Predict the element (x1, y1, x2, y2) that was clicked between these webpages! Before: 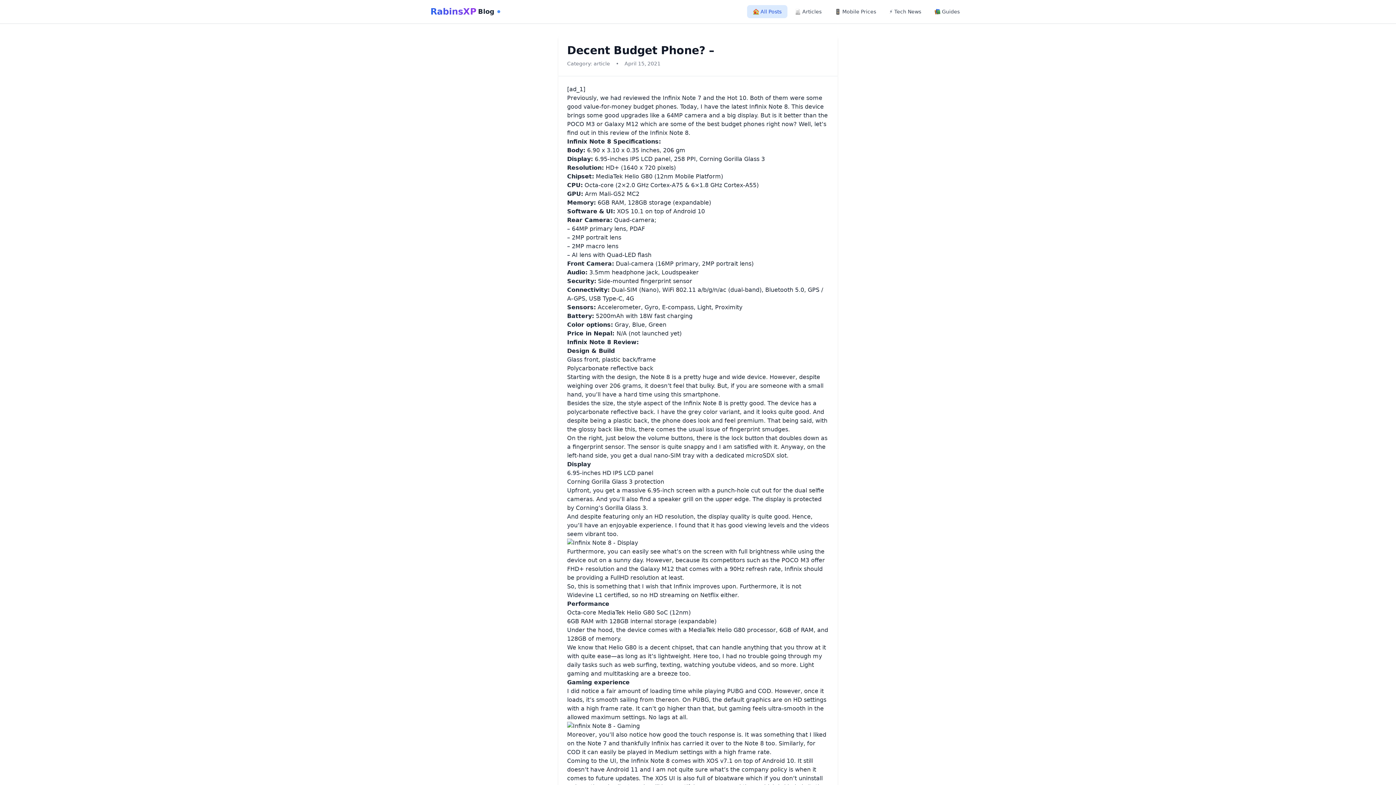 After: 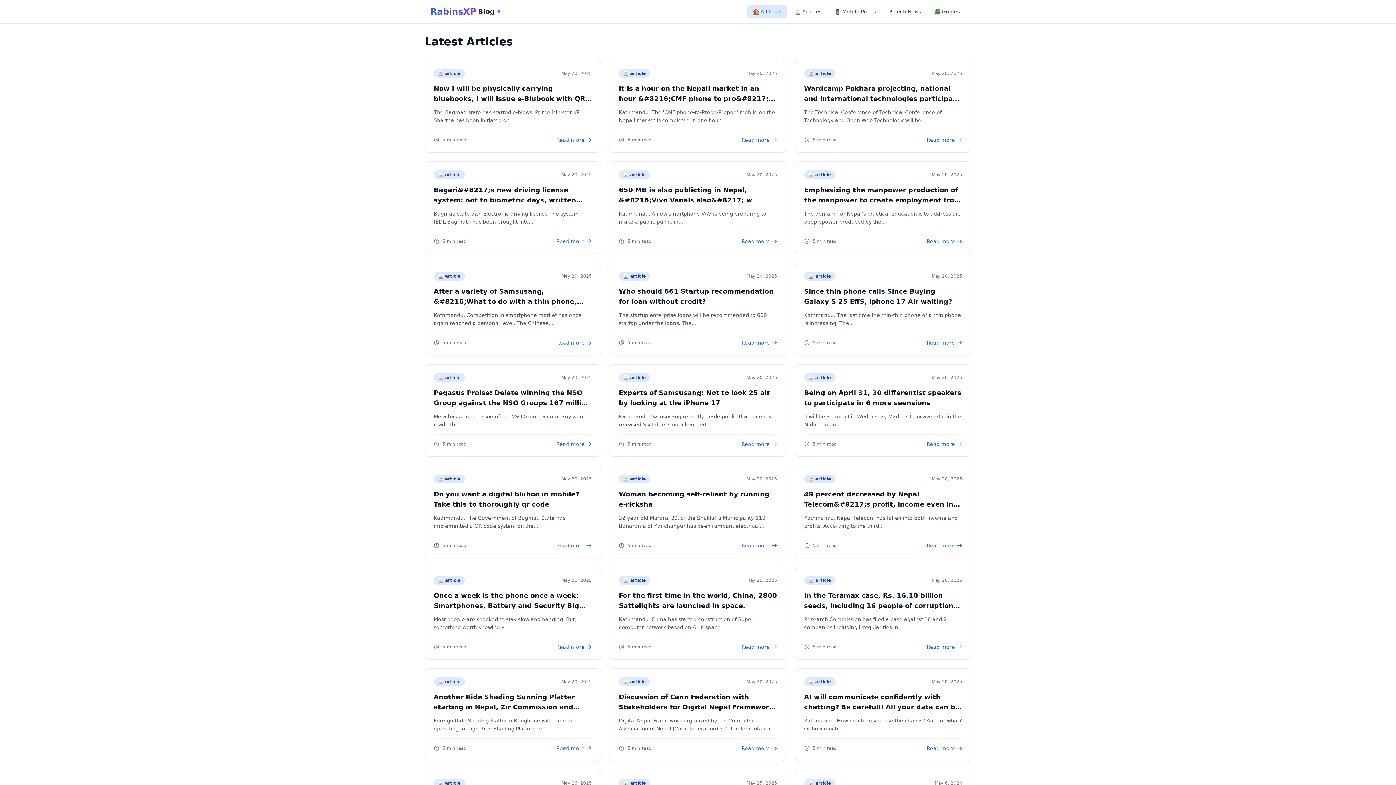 Action: label: RabinsXP
Blog bbox: (430, 5, 500, 17)